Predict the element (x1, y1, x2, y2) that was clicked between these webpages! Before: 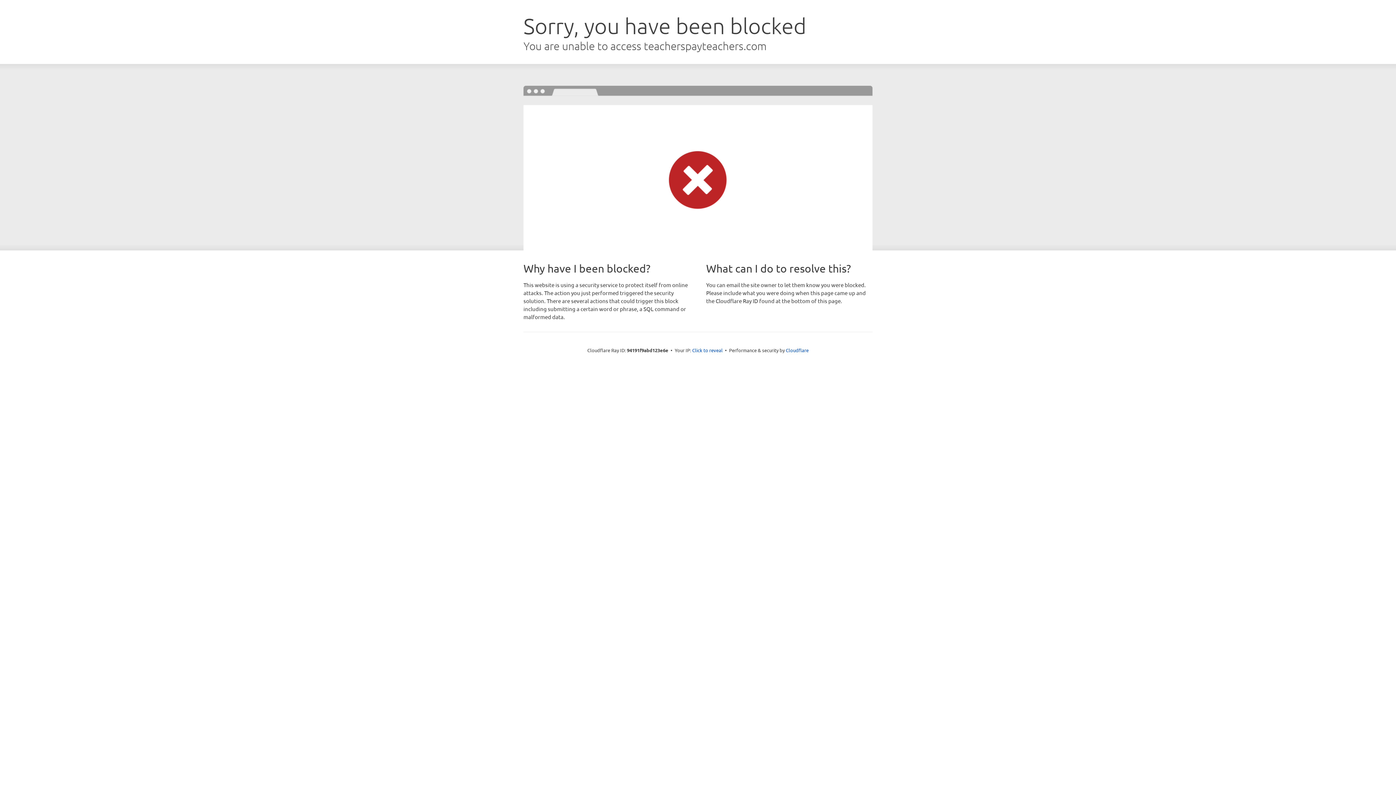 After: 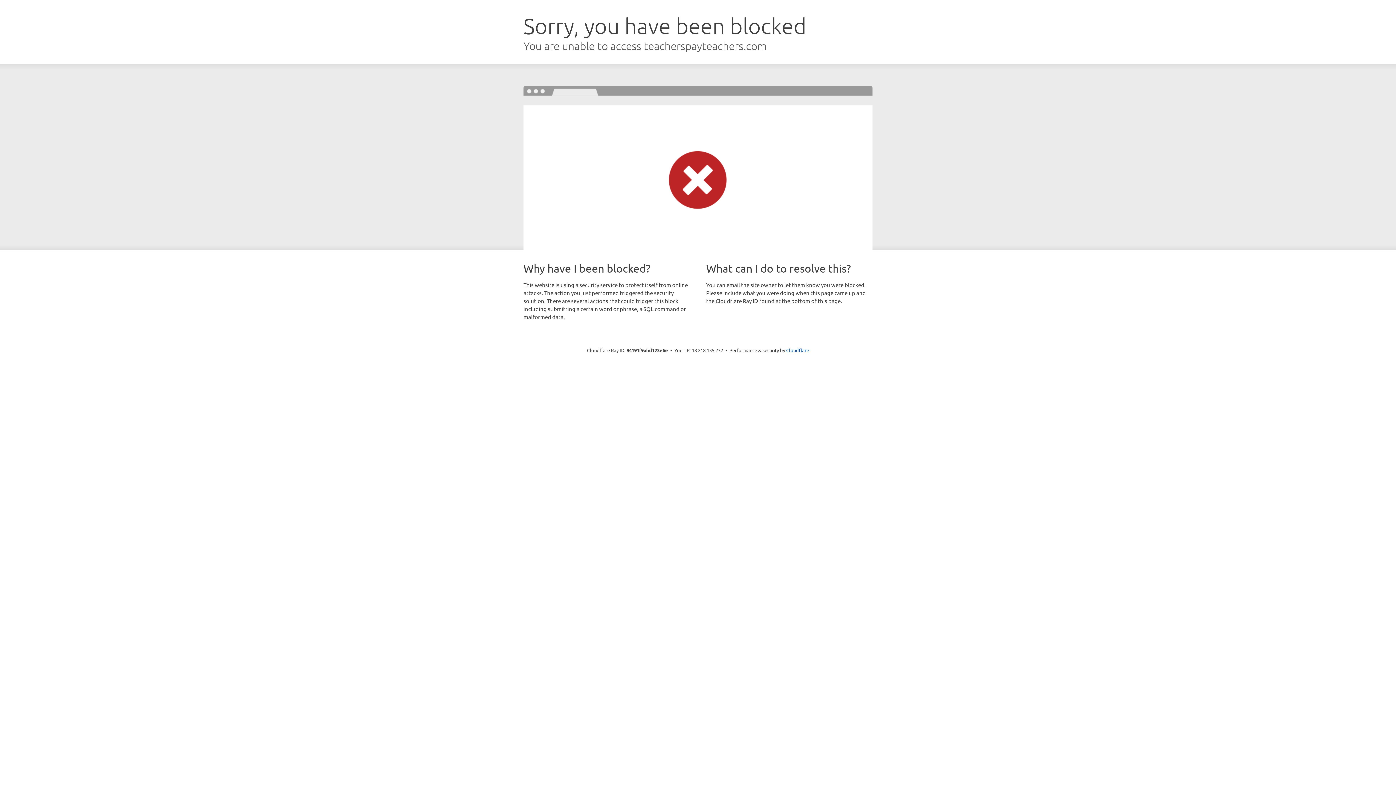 Action: label: Click to reveal bbox: (692, 346, 722, 353)